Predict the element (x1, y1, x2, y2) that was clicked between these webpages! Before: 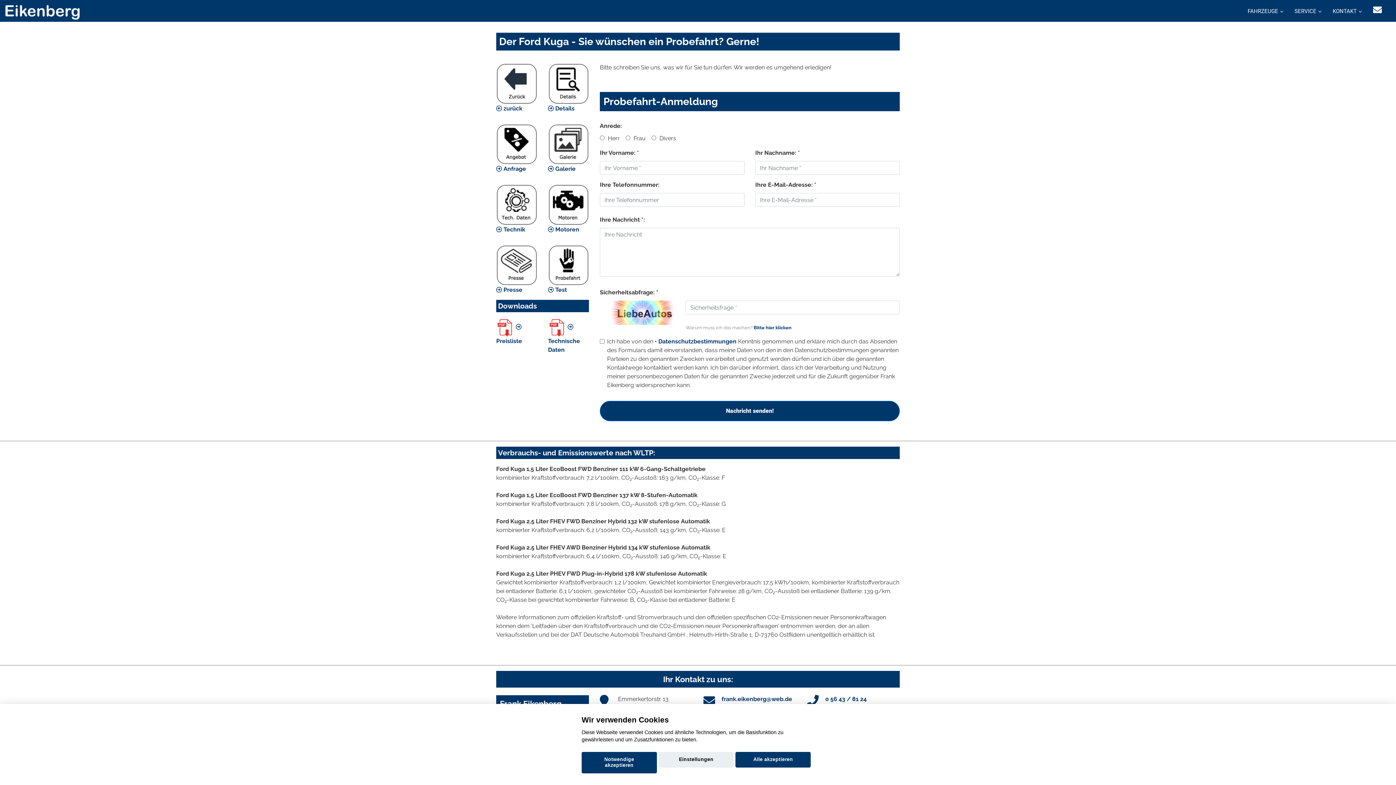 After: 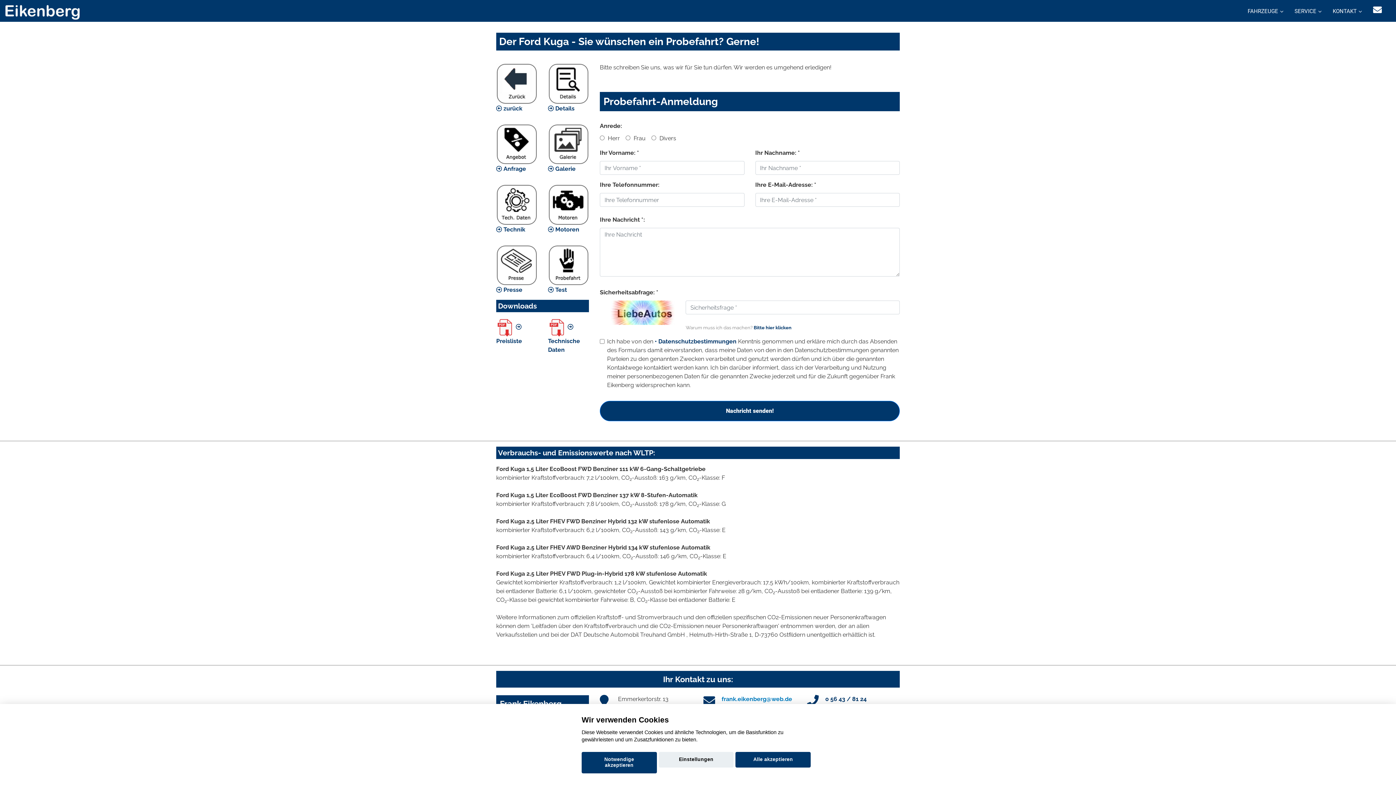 Action: bbox: (721, 695, 792, 704) label: frank.eikenberg@web.de